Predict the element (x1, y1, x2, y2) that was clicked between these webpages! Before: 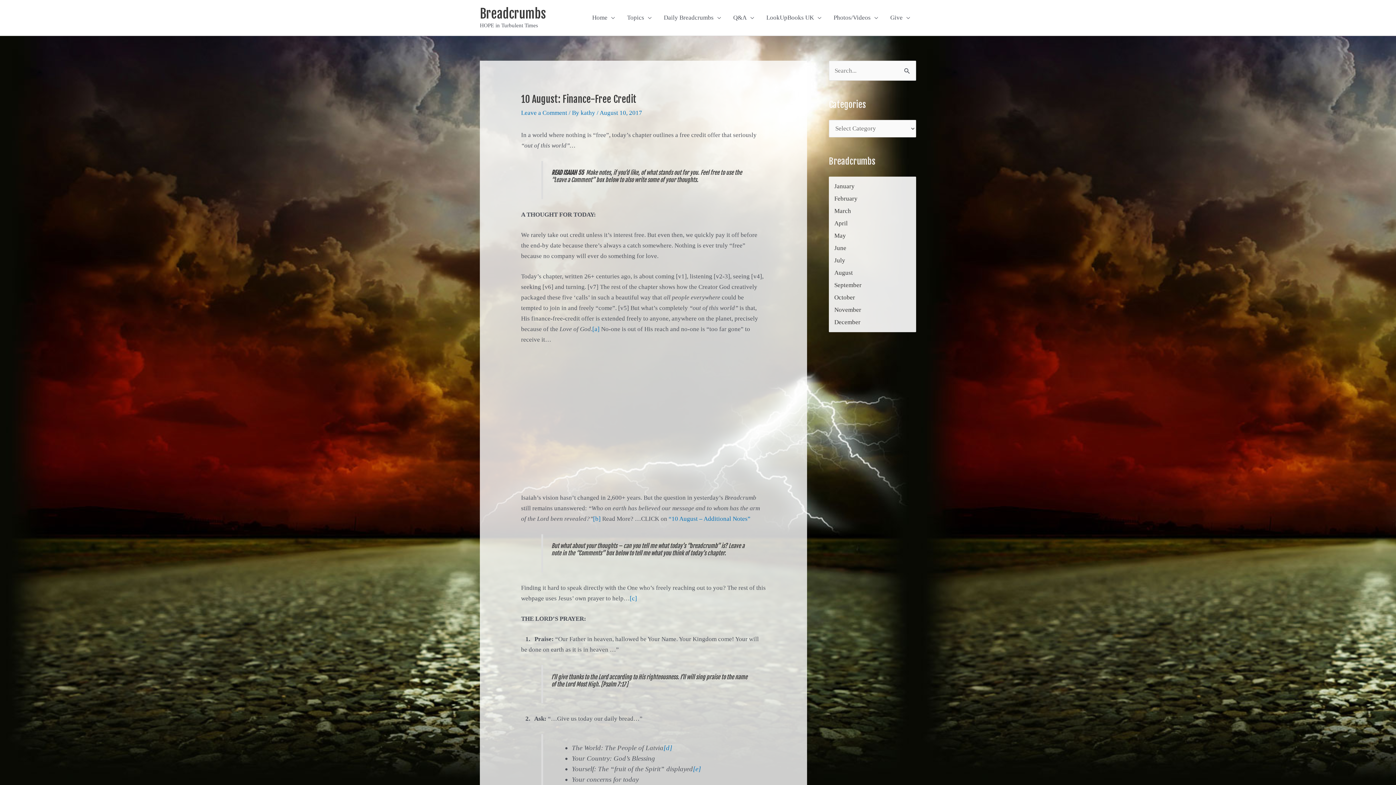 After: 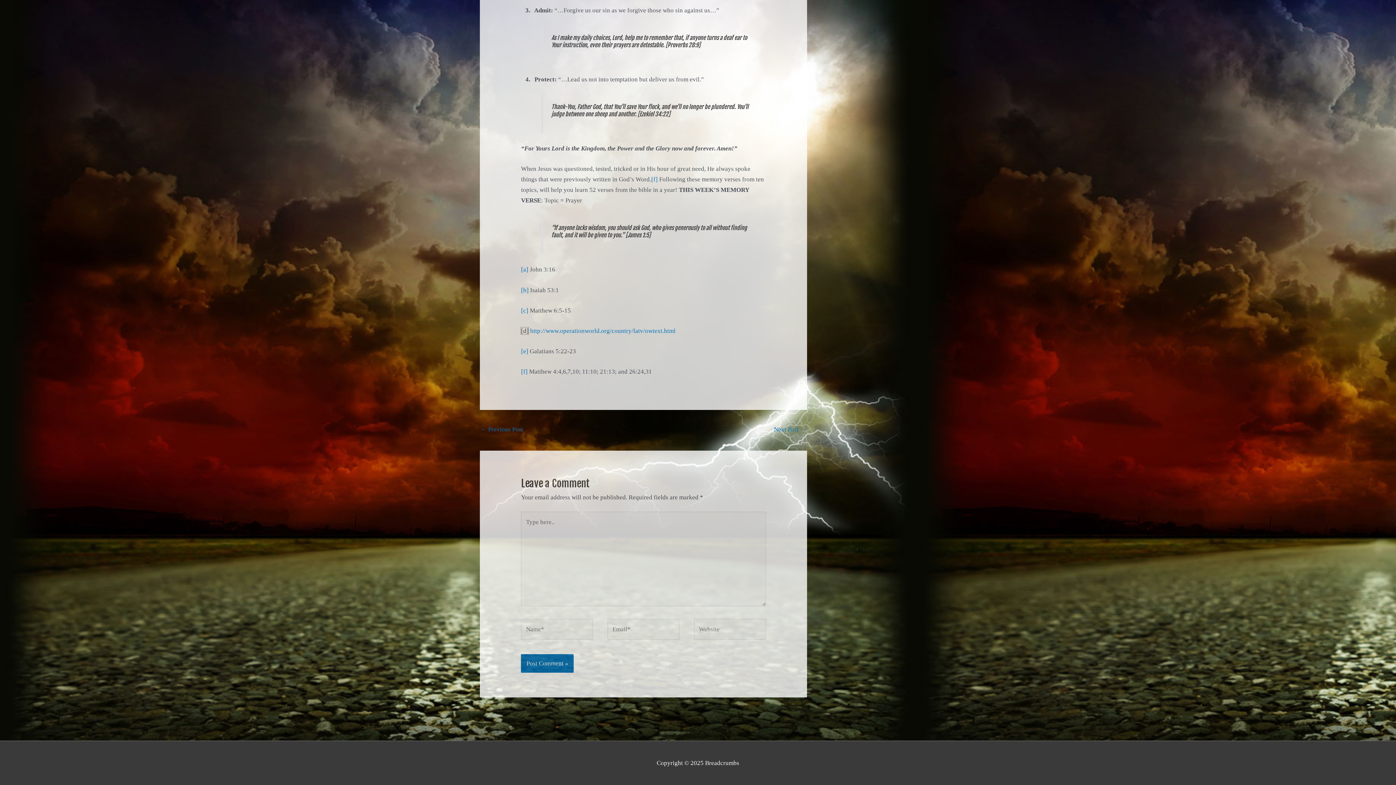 Action: bbox: (663, 744, 672, 751) label: [d]